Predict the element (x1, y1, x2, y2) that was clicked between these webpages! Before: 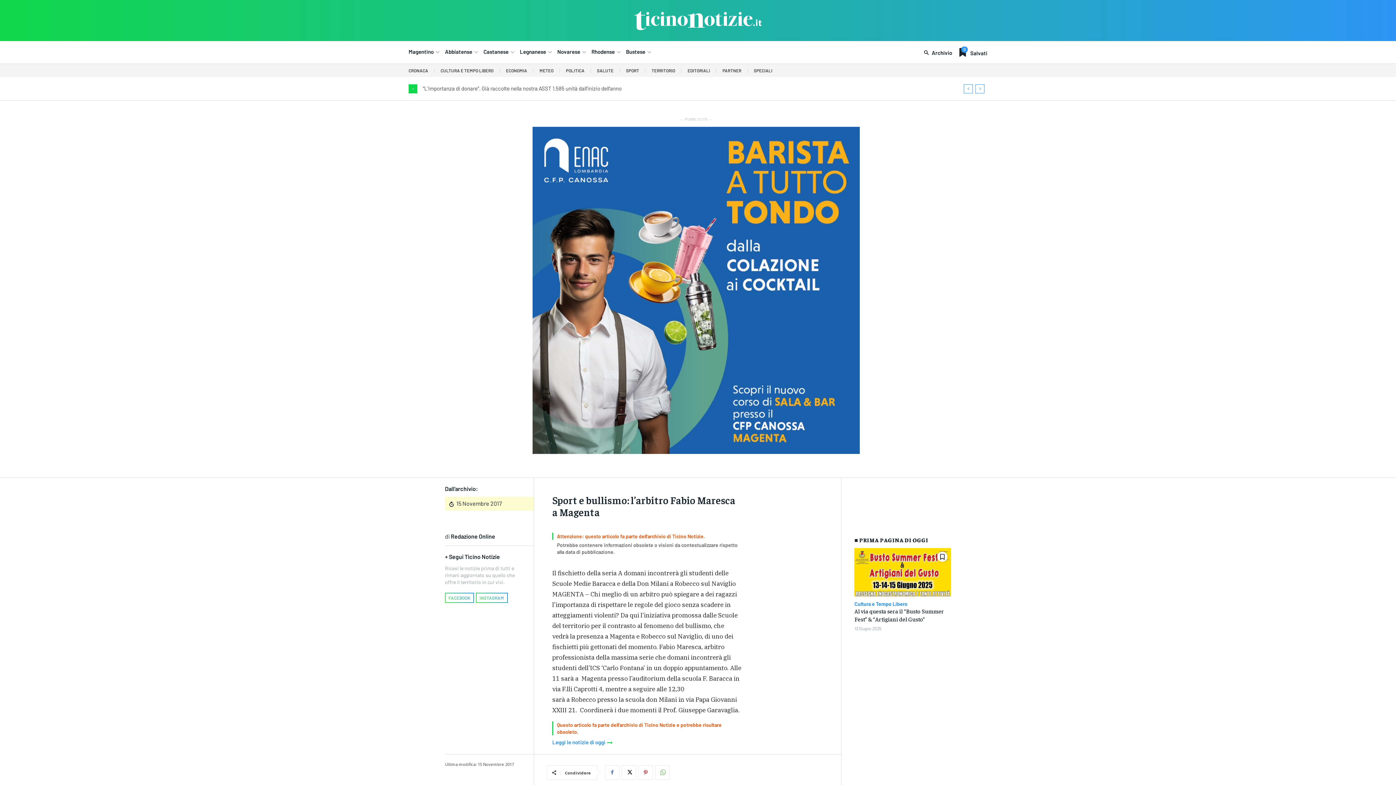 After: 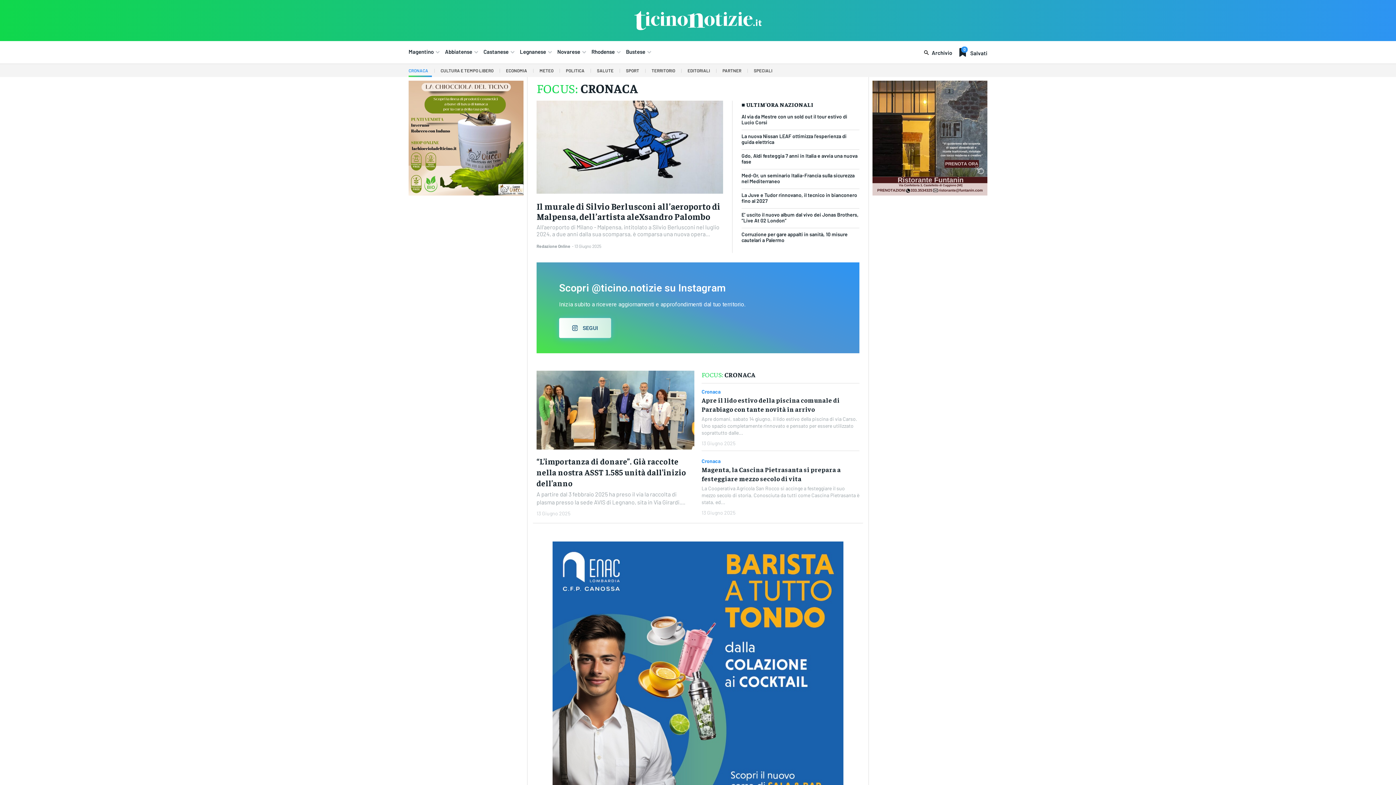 Action: label: CRONACA bbox: (408, 64, 432, 77)